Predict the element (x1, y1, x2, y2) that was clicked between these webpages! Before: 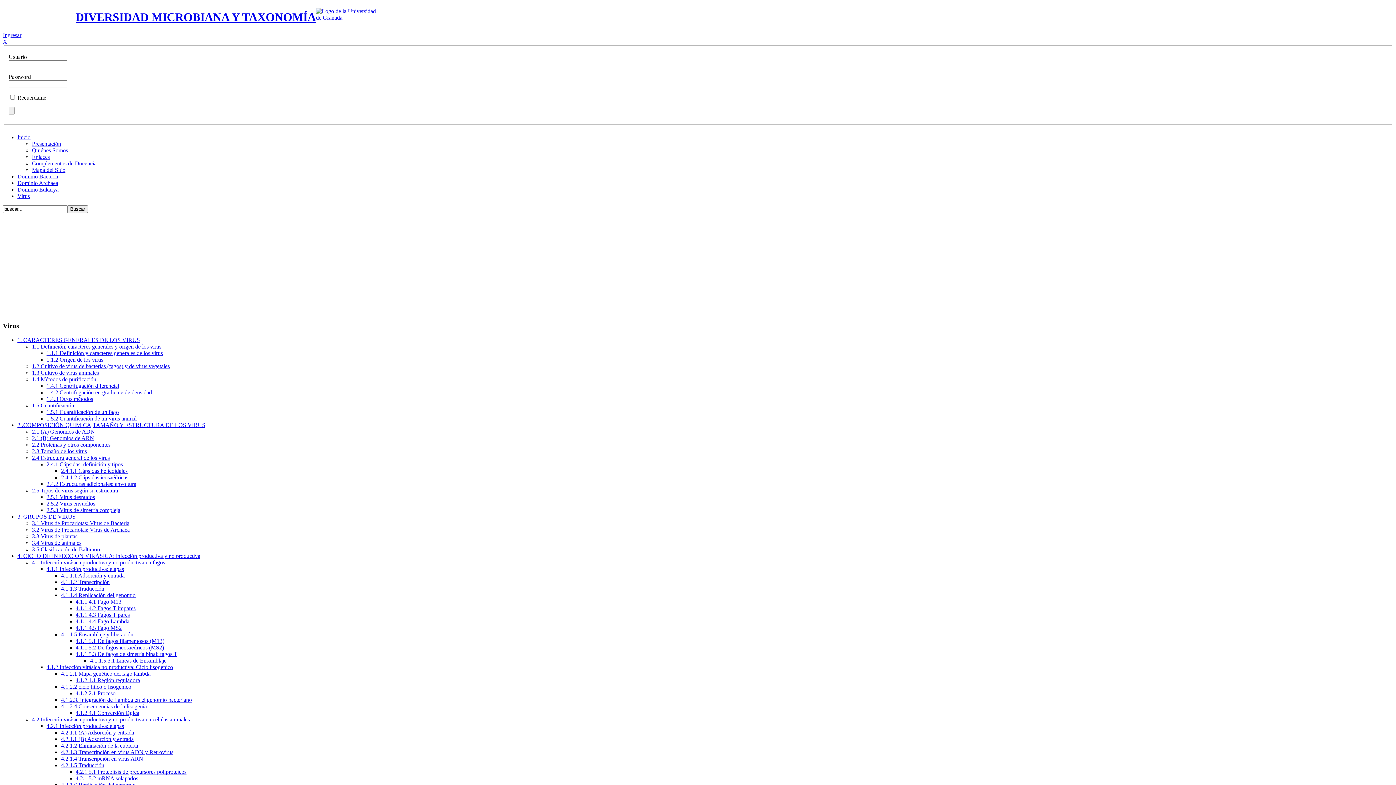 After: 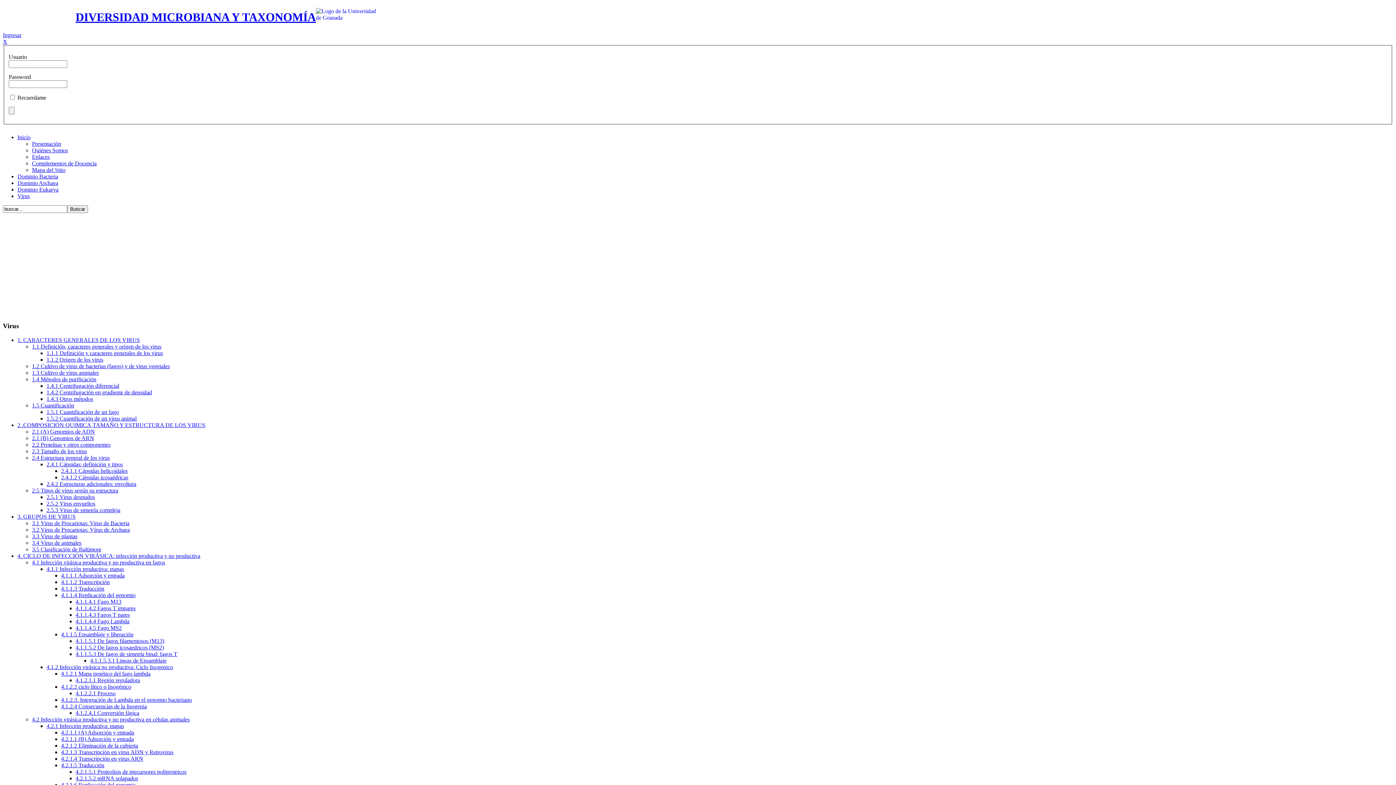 Action: bbox: (61, 474, 128, 480) label: 2.4.1.2 Cápsidas icosaédricas